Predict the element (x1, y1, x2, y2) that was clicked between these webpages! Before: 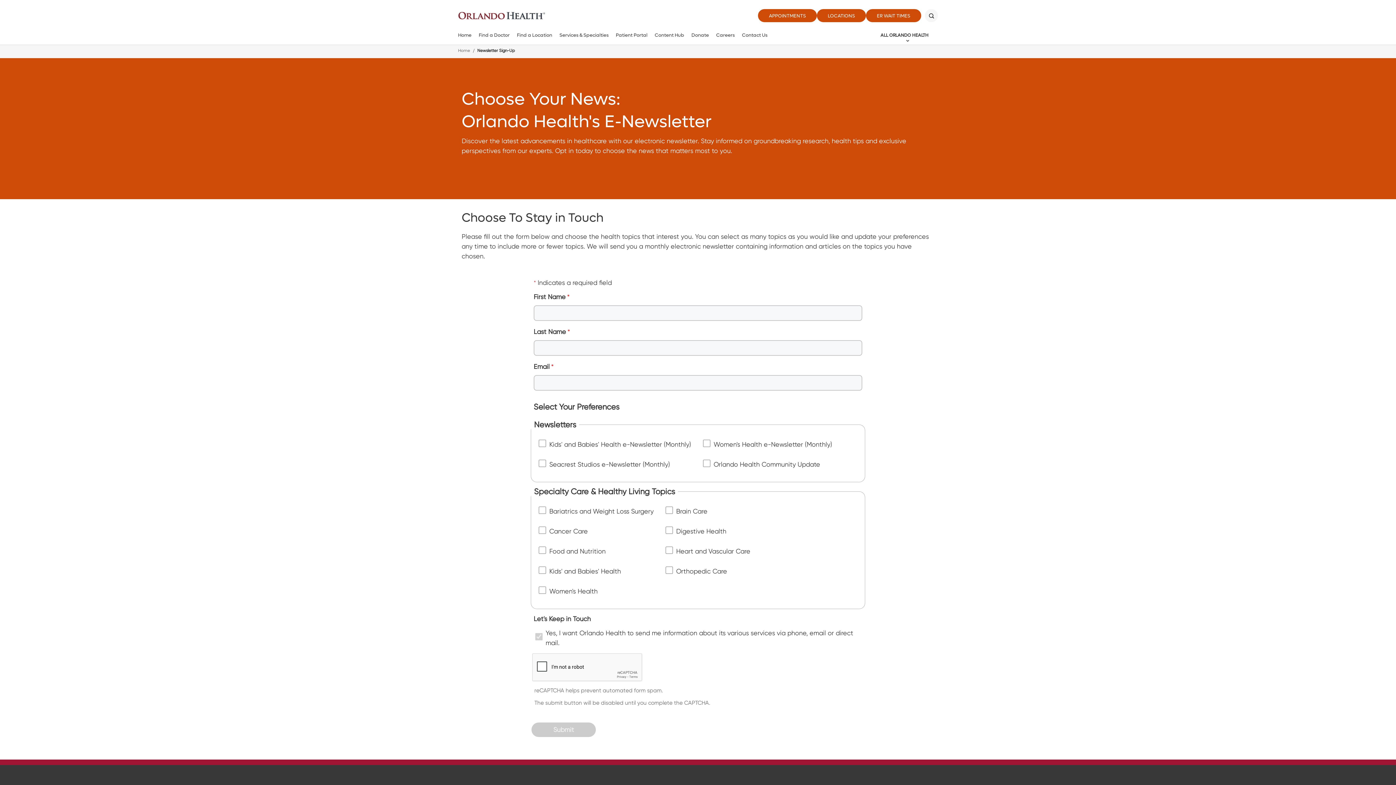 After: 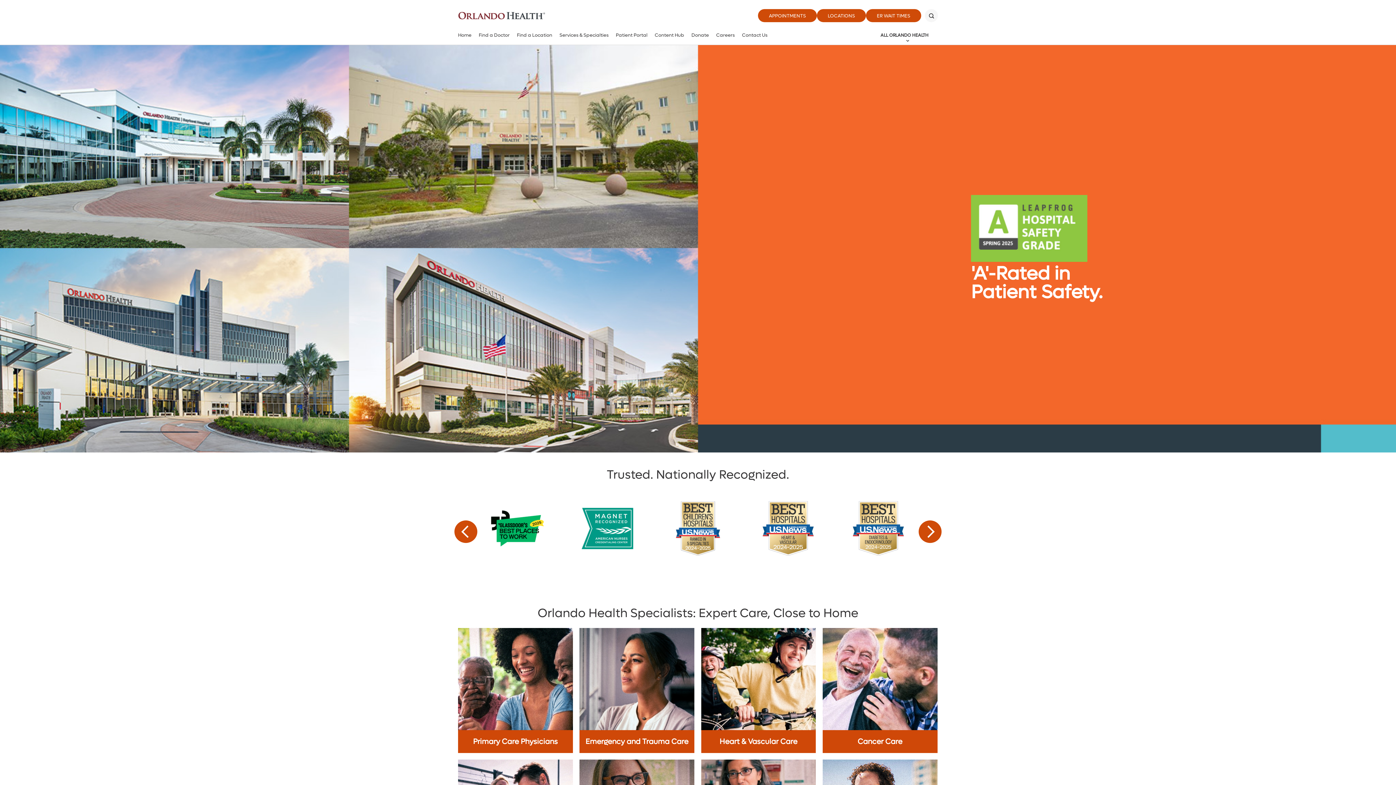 Action: bbox: (458, 48, 470, 53) label: Home